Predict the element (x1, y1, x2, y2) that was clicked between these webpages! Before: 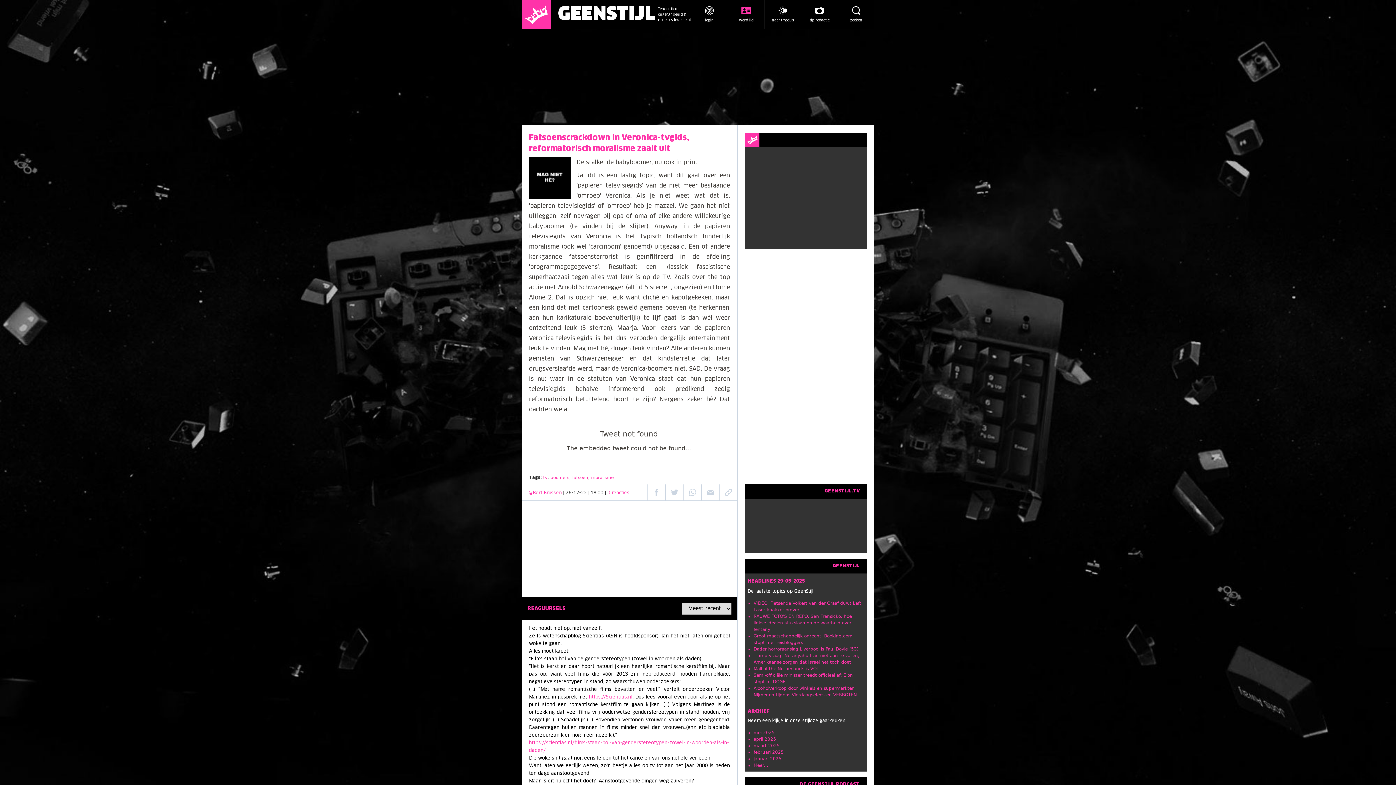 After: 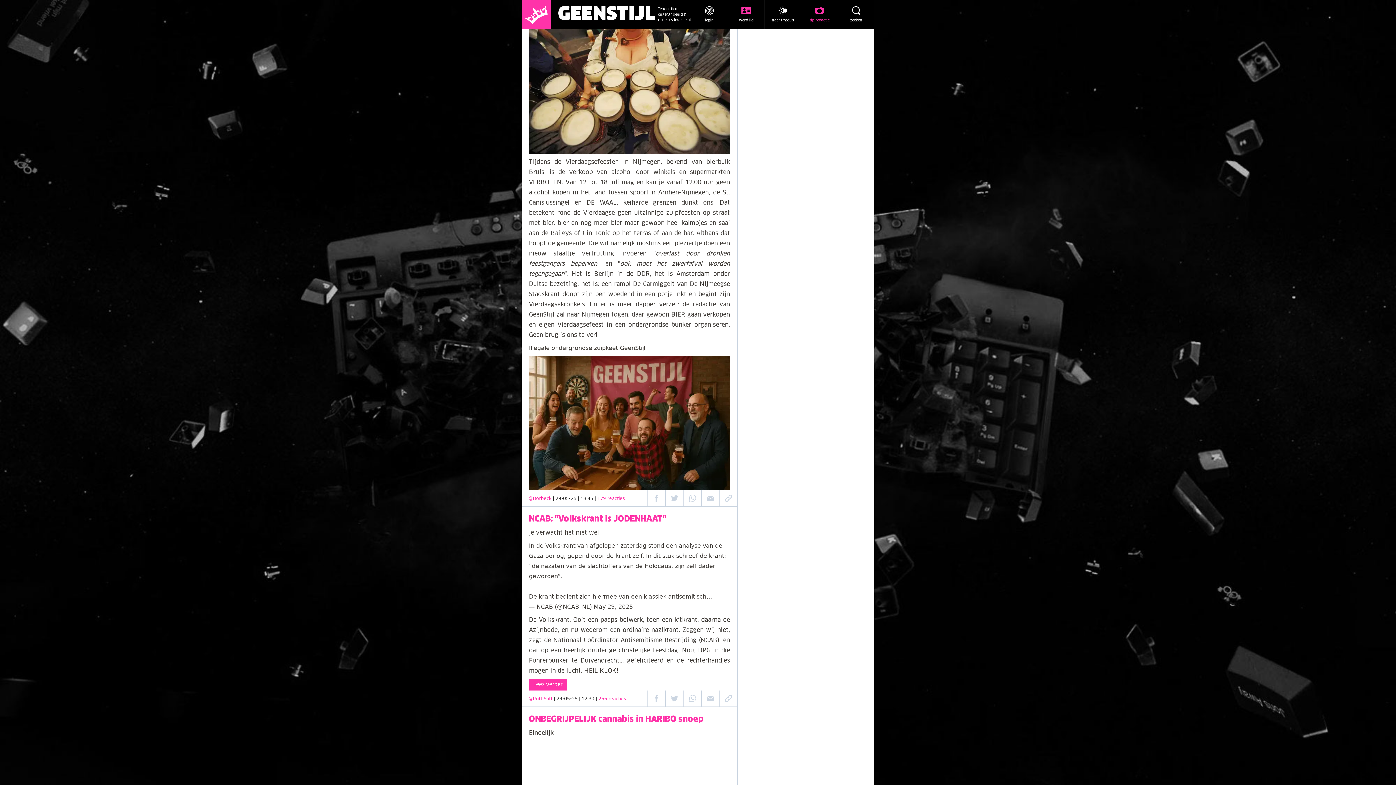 Action: bbox: (801, 0, 837, 29) label: tip redactie